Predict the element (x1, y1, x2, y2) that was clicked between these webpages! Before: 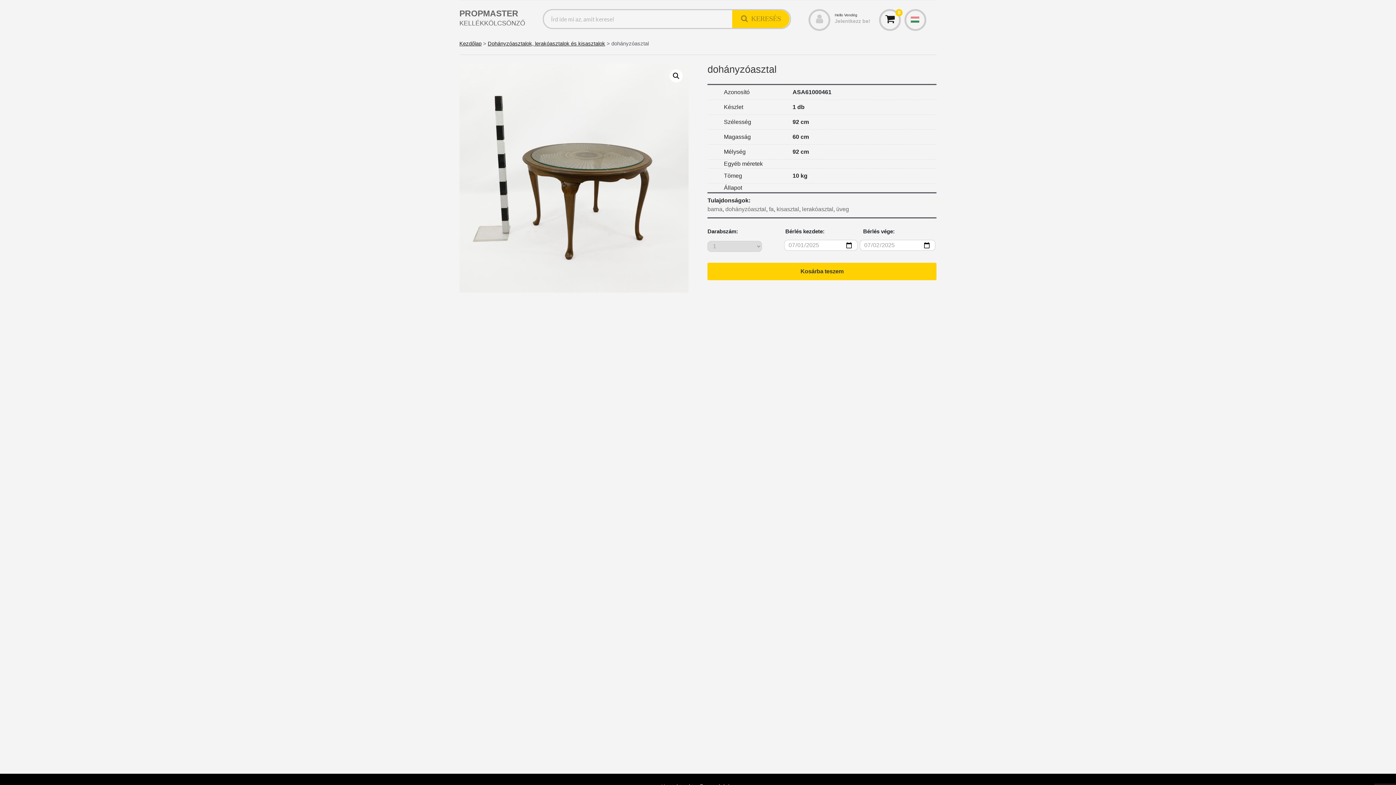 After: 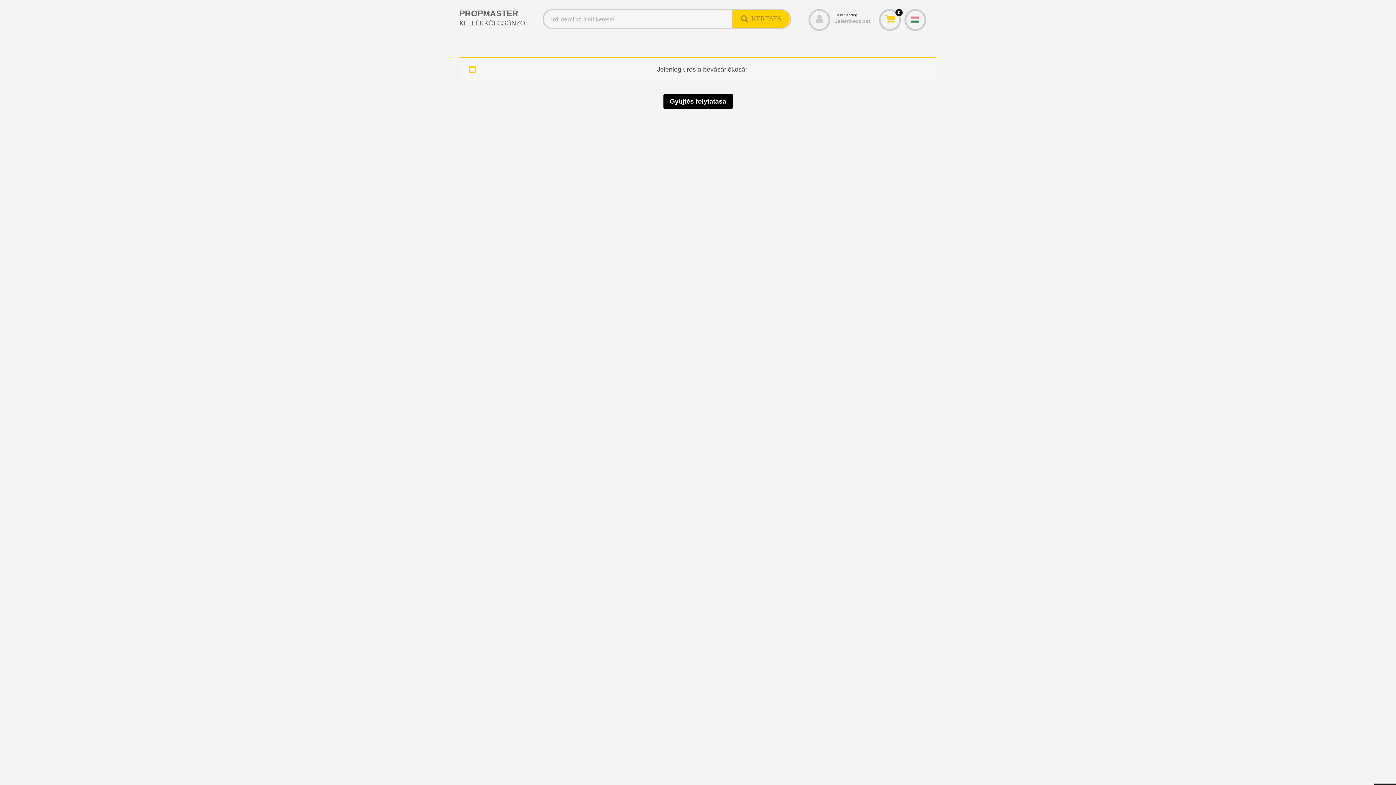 Action: bbox: (885, 13, 895, 24) label: 0